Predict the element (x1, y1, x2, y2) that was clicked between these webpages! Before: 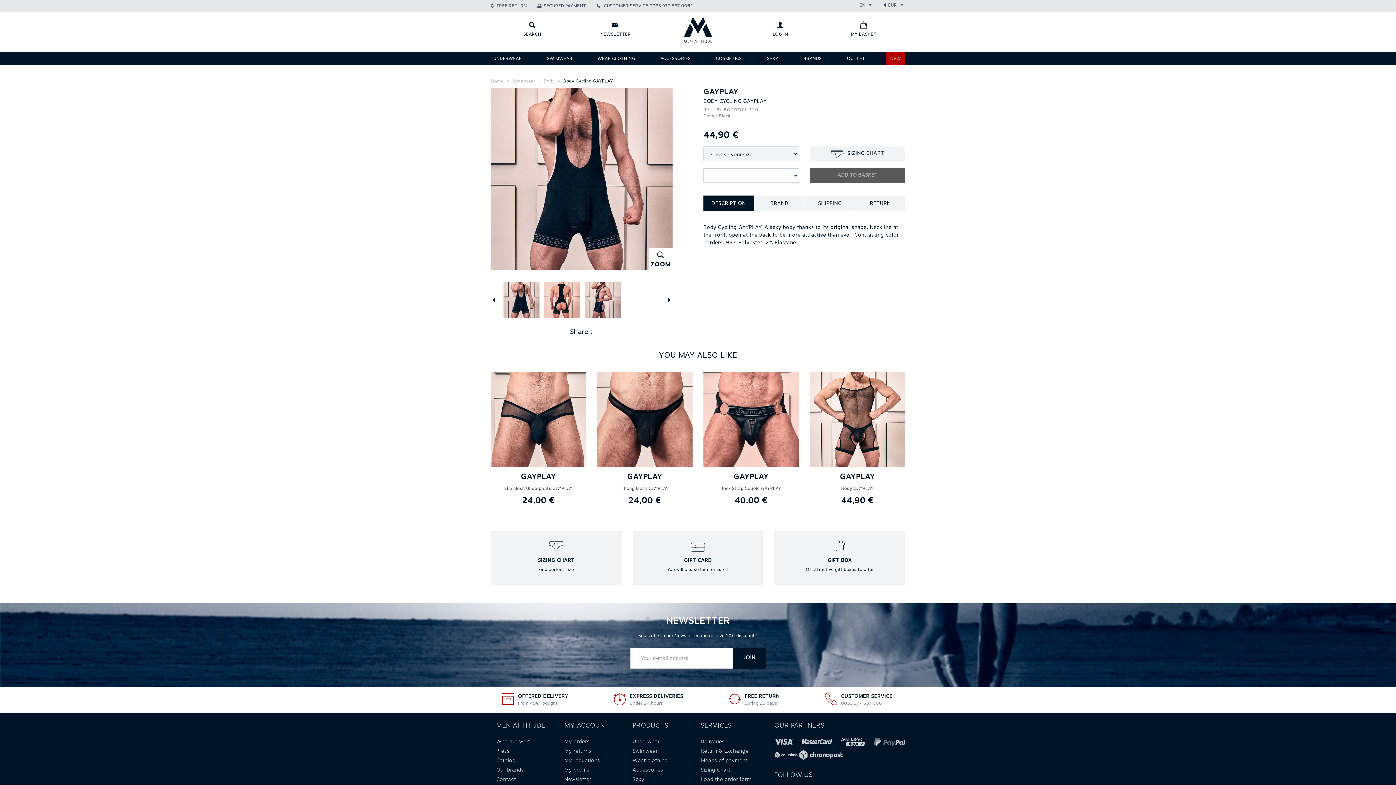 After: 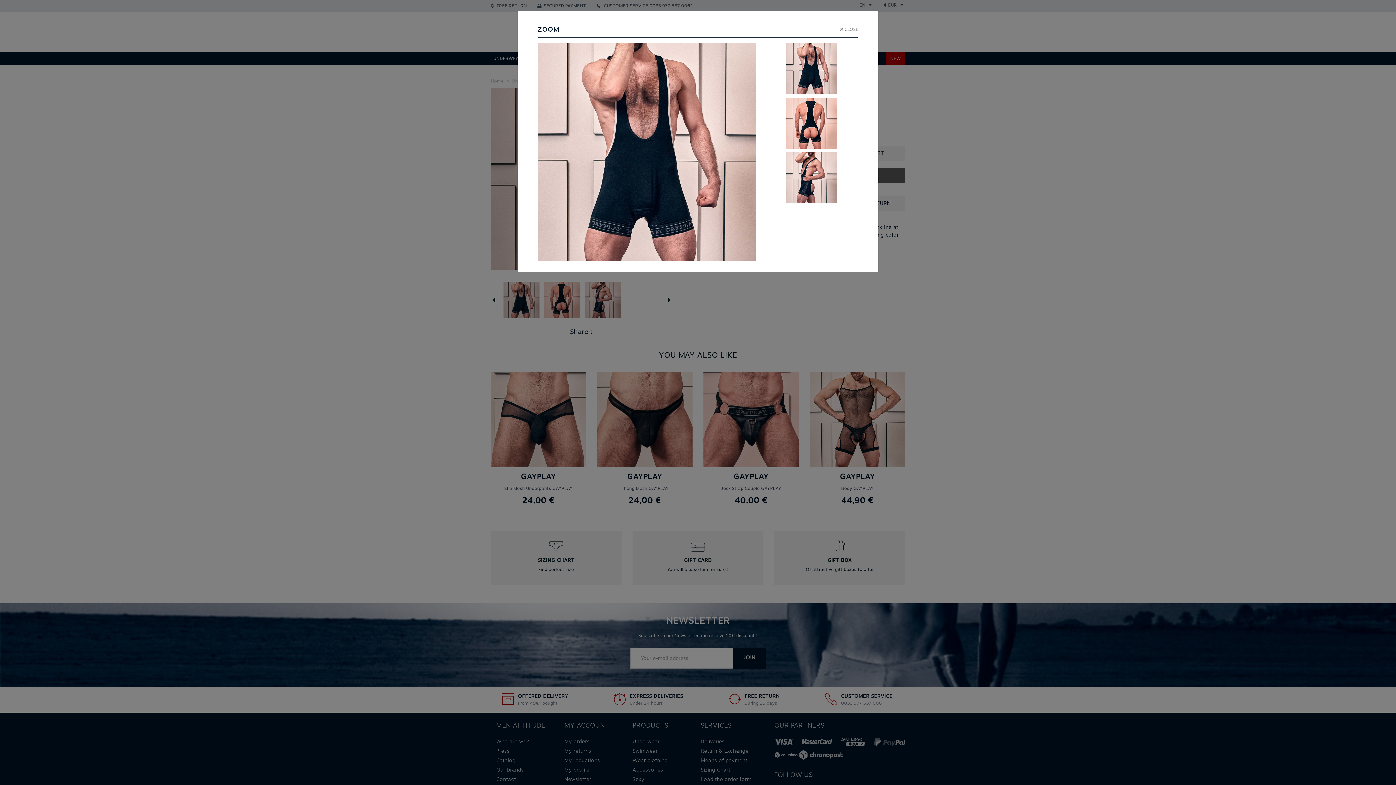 Action: bbox: (648, 248, 672, 269) label: ZOOM